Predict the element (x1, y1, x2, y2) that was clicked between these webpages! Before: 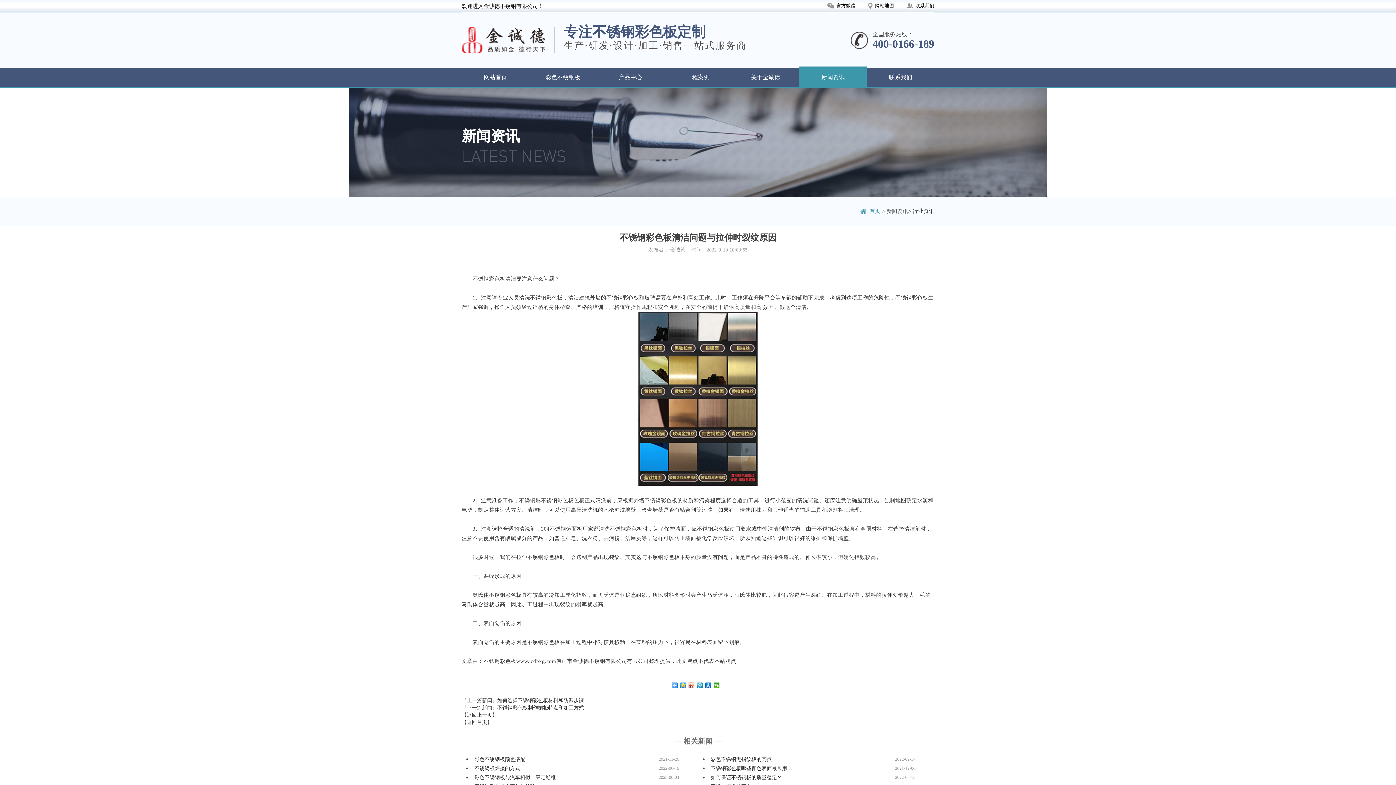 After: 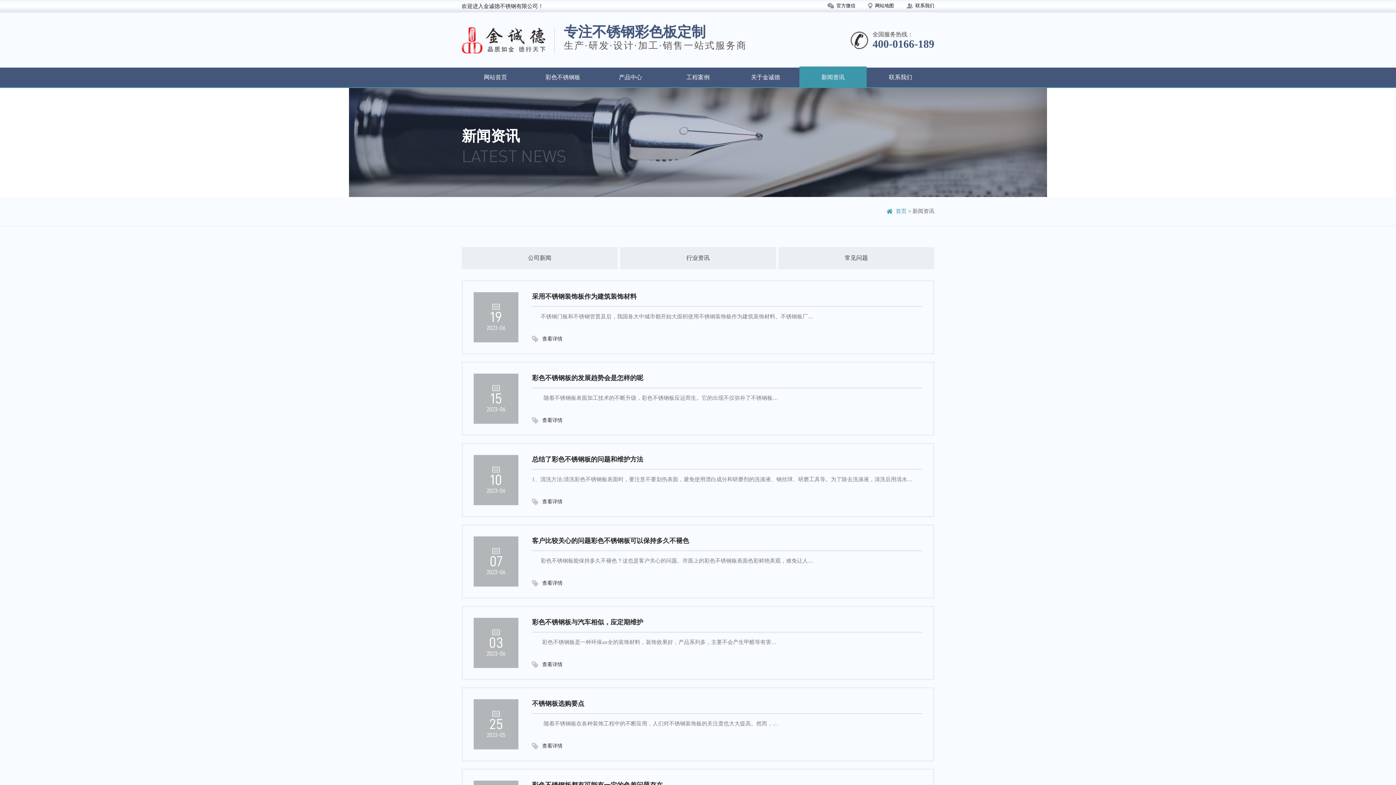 Action: bbox: (886, 208, 908, 214) label: 新闻资讯